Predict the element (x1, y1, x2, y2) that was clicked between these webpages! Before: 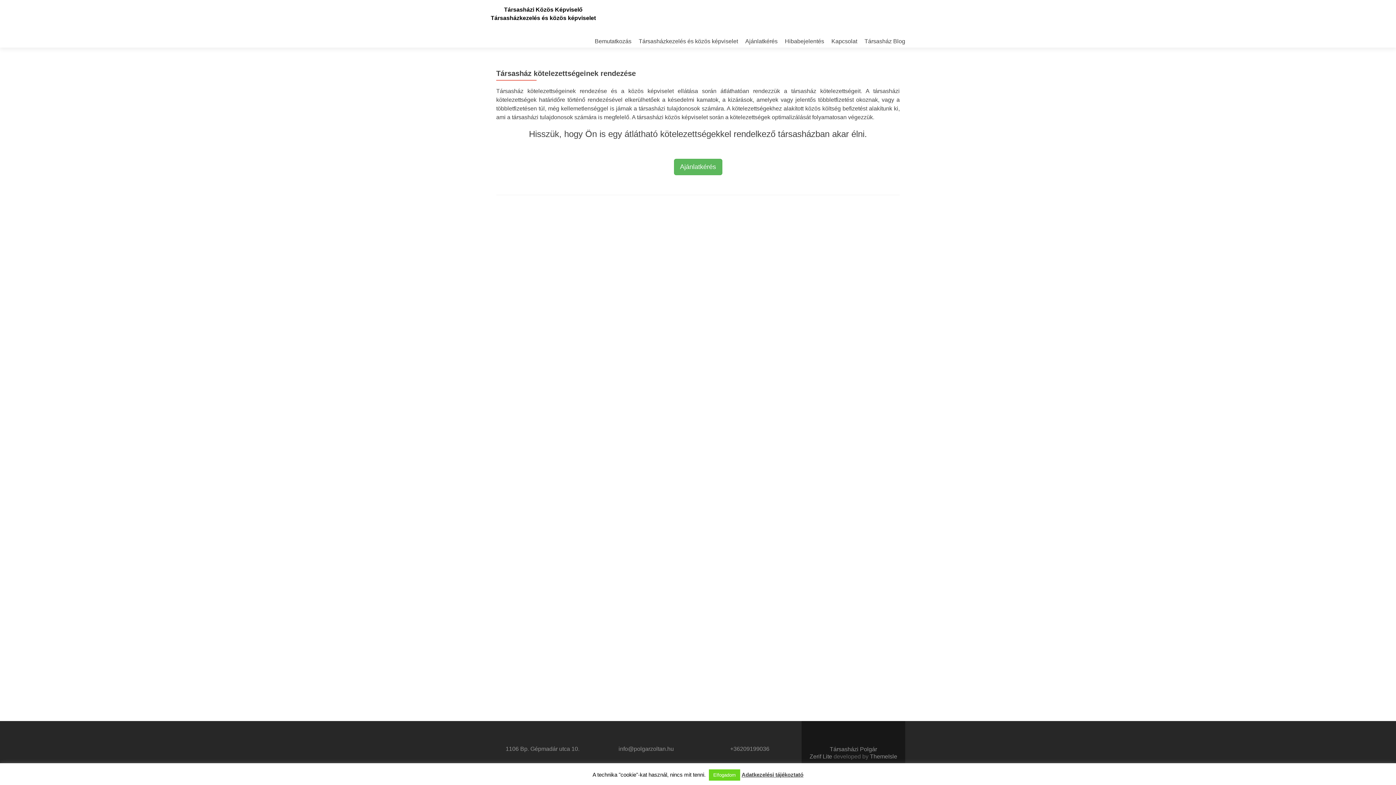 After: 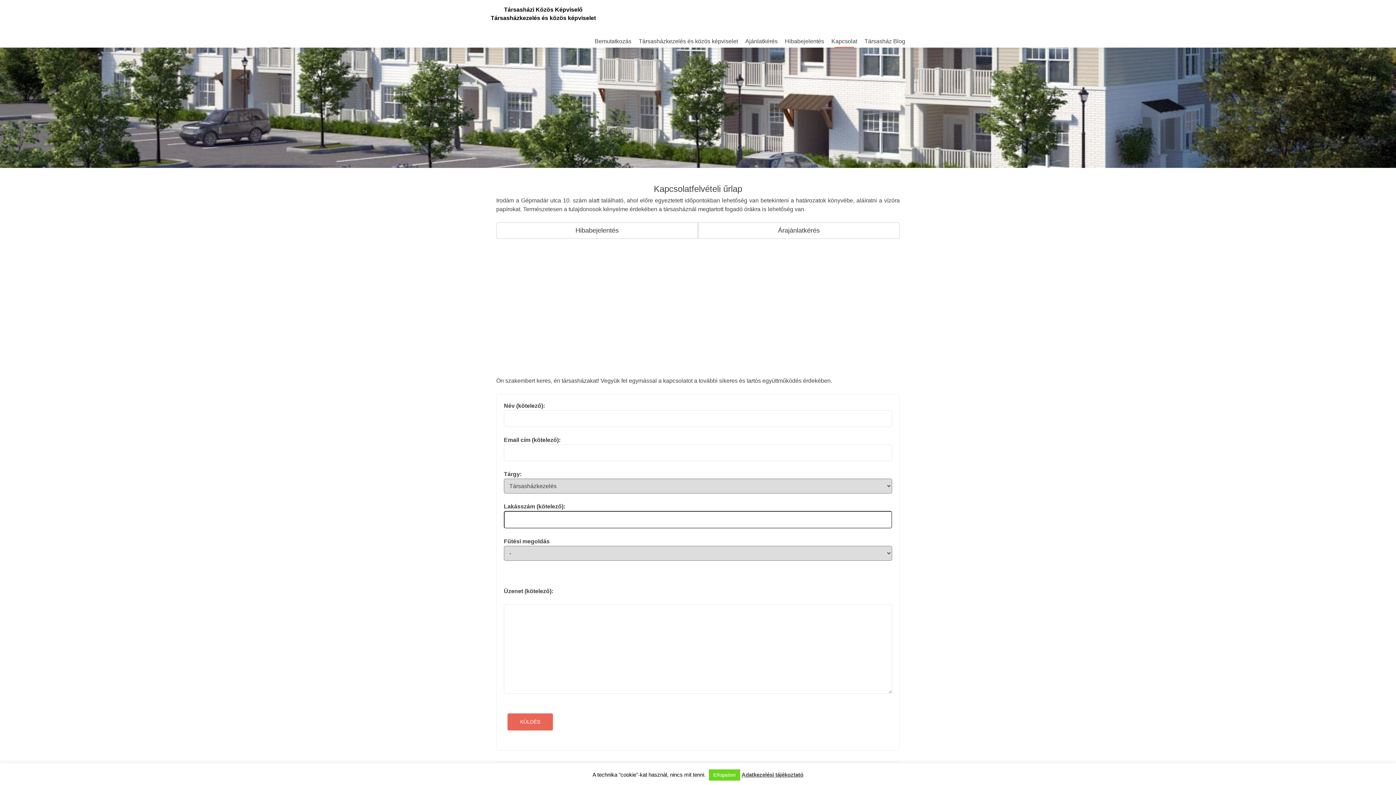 Action: bbox: (831, 34, 857, 47) label: Kapcsolat